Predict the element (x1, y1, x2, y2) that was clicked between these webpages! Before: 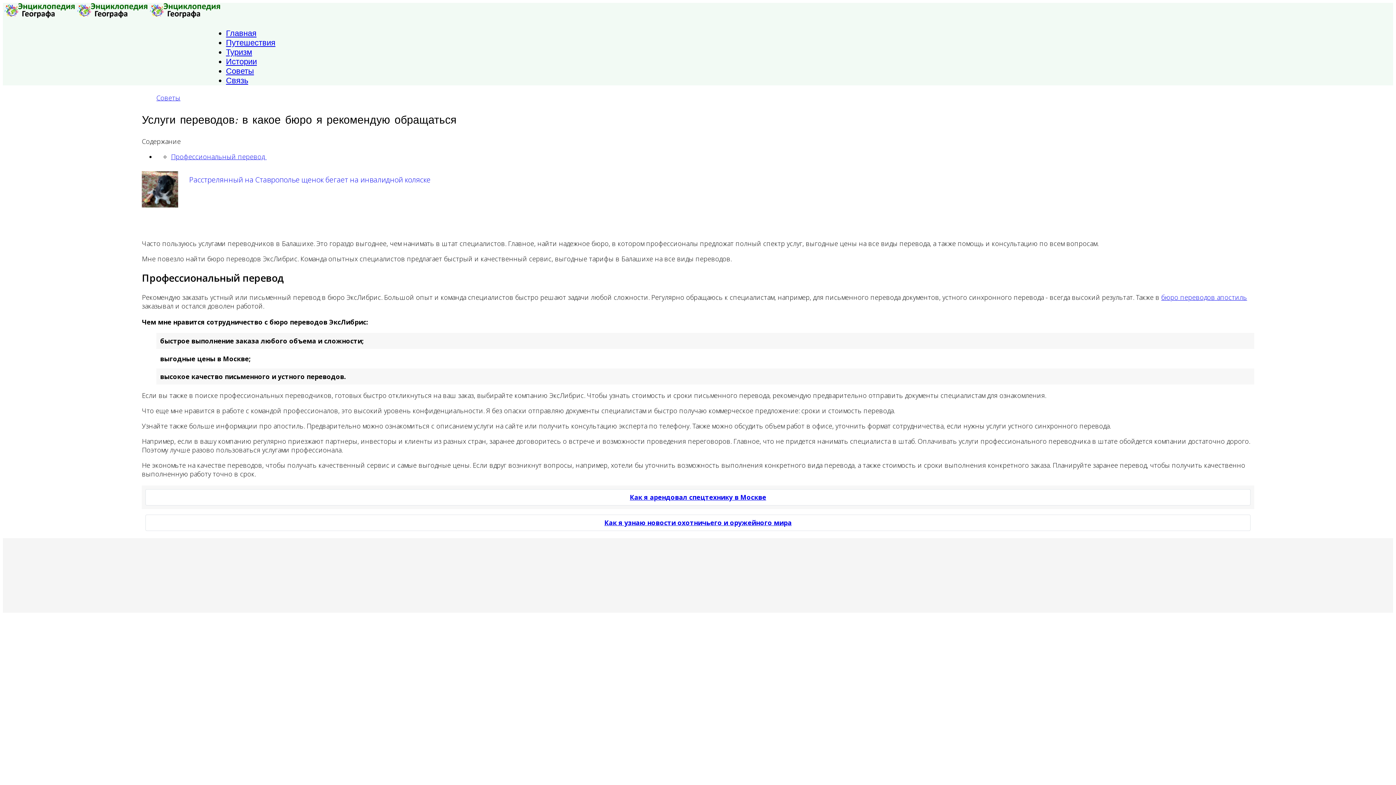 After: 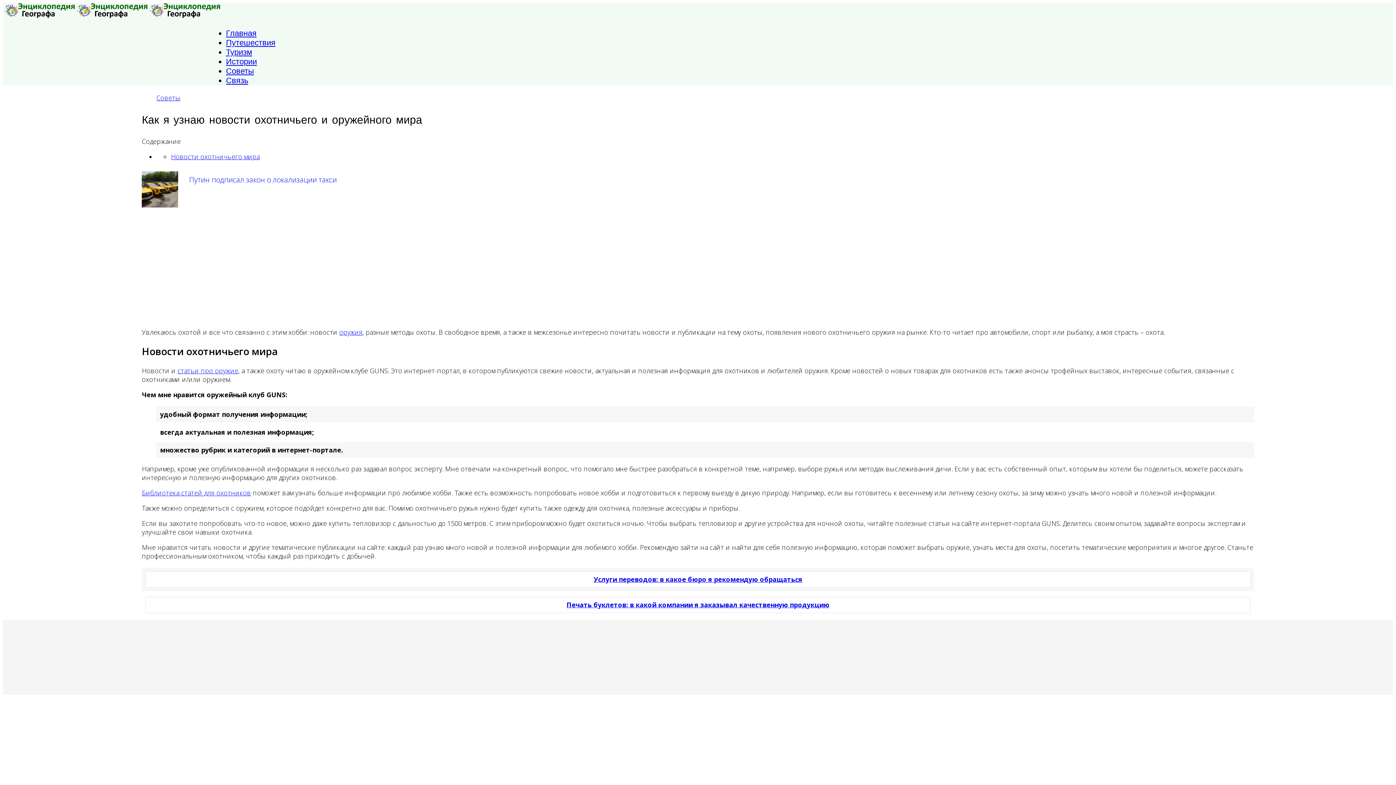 Action: bbox: (145, 514, 1250, 531) label: Как я узнаю новости охотничьего и оружейного мира